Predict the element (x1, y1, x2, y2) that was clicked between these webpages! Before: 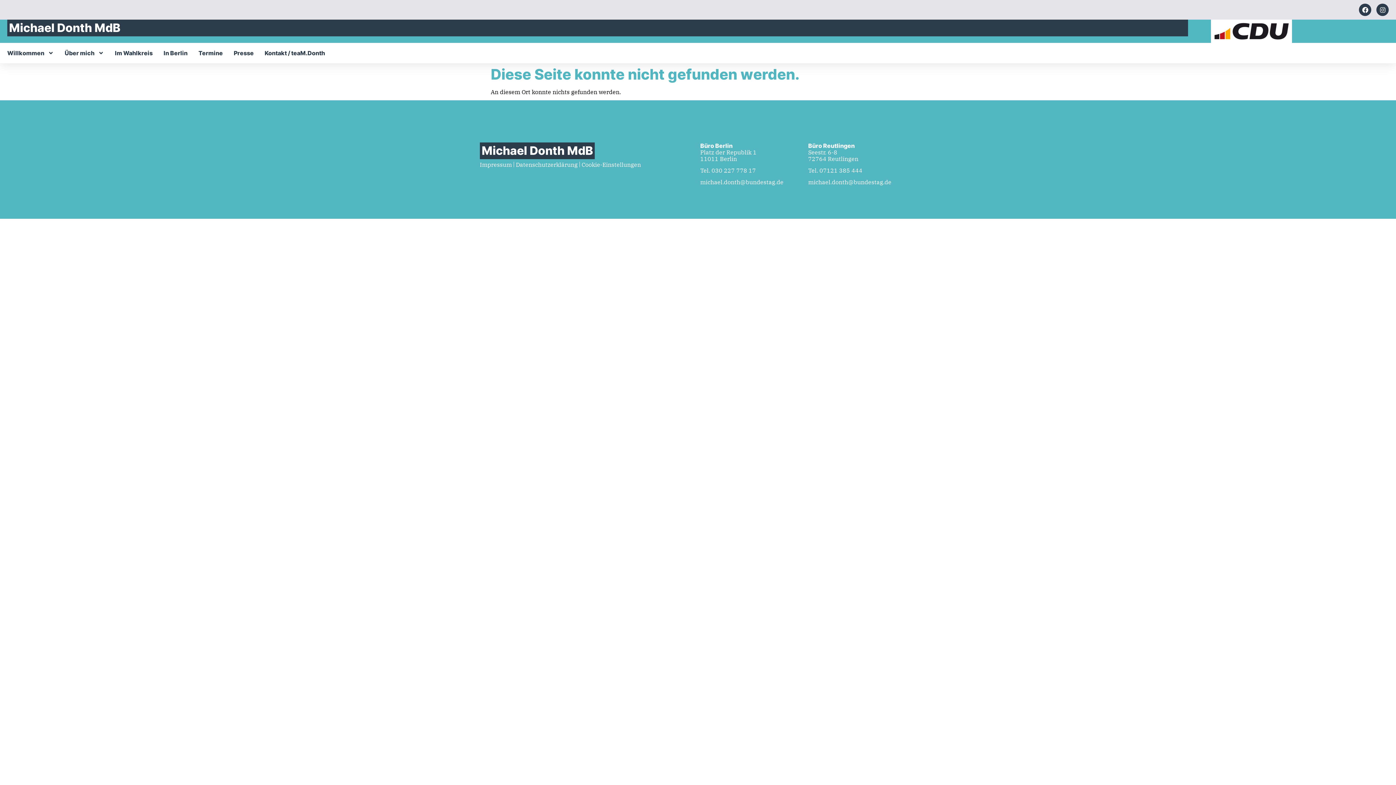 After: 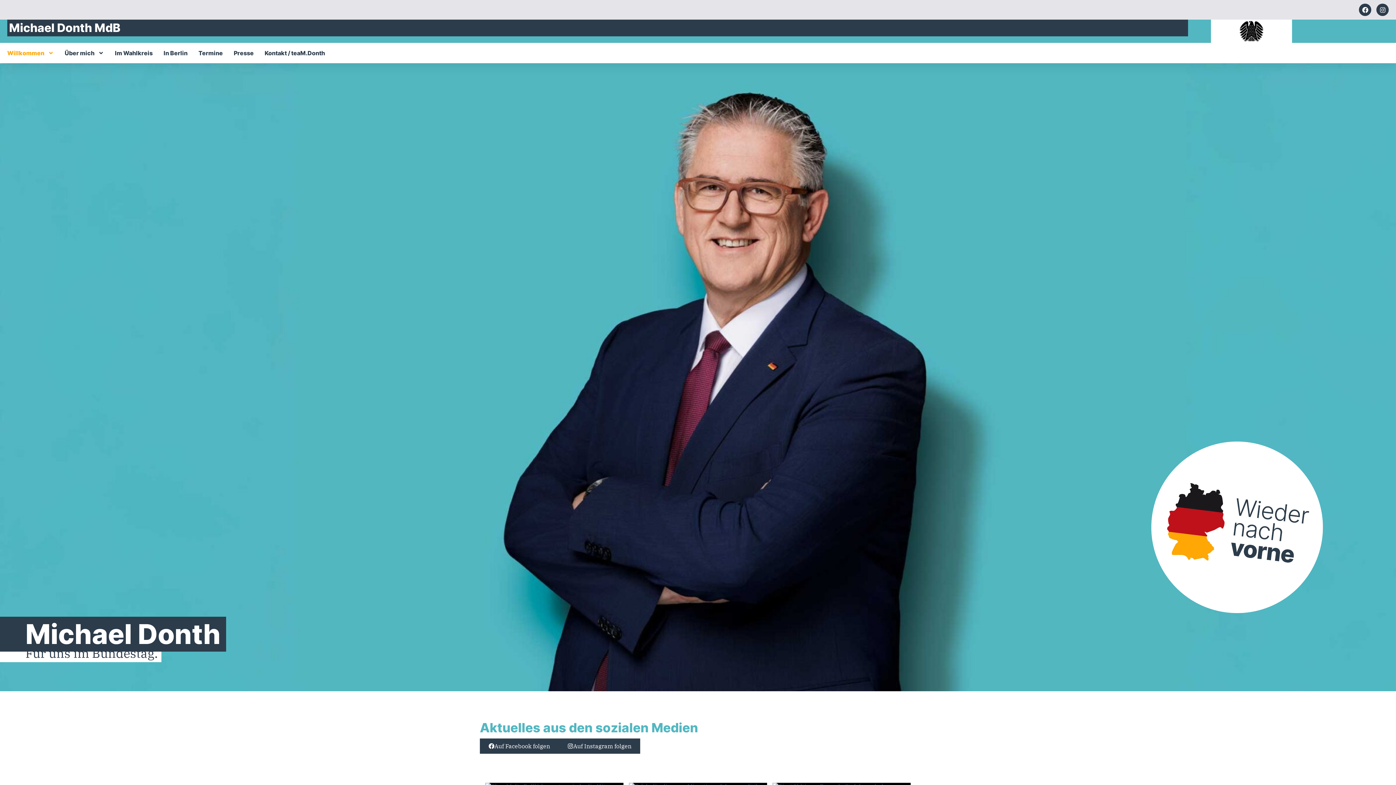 Action: bbox: (1188, 19, 1315, 42)